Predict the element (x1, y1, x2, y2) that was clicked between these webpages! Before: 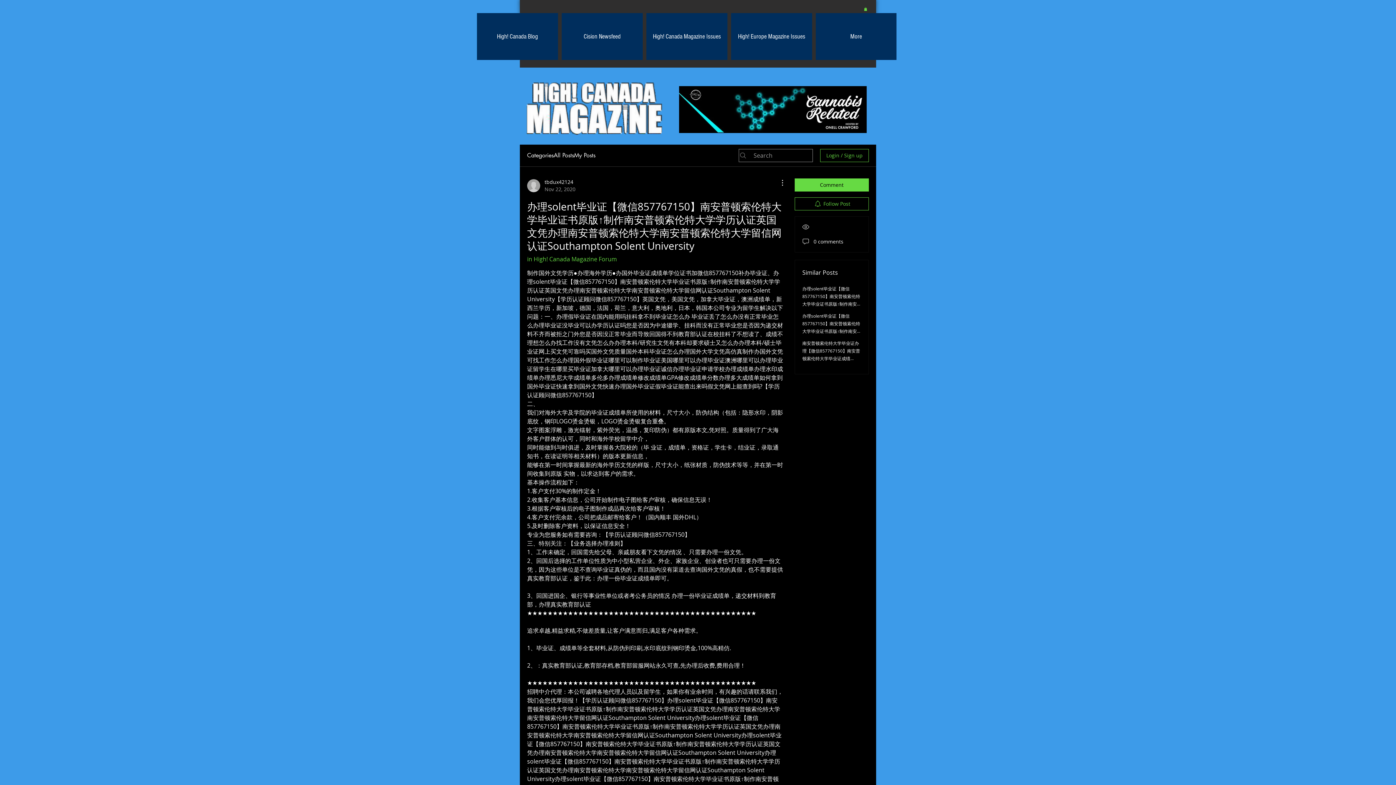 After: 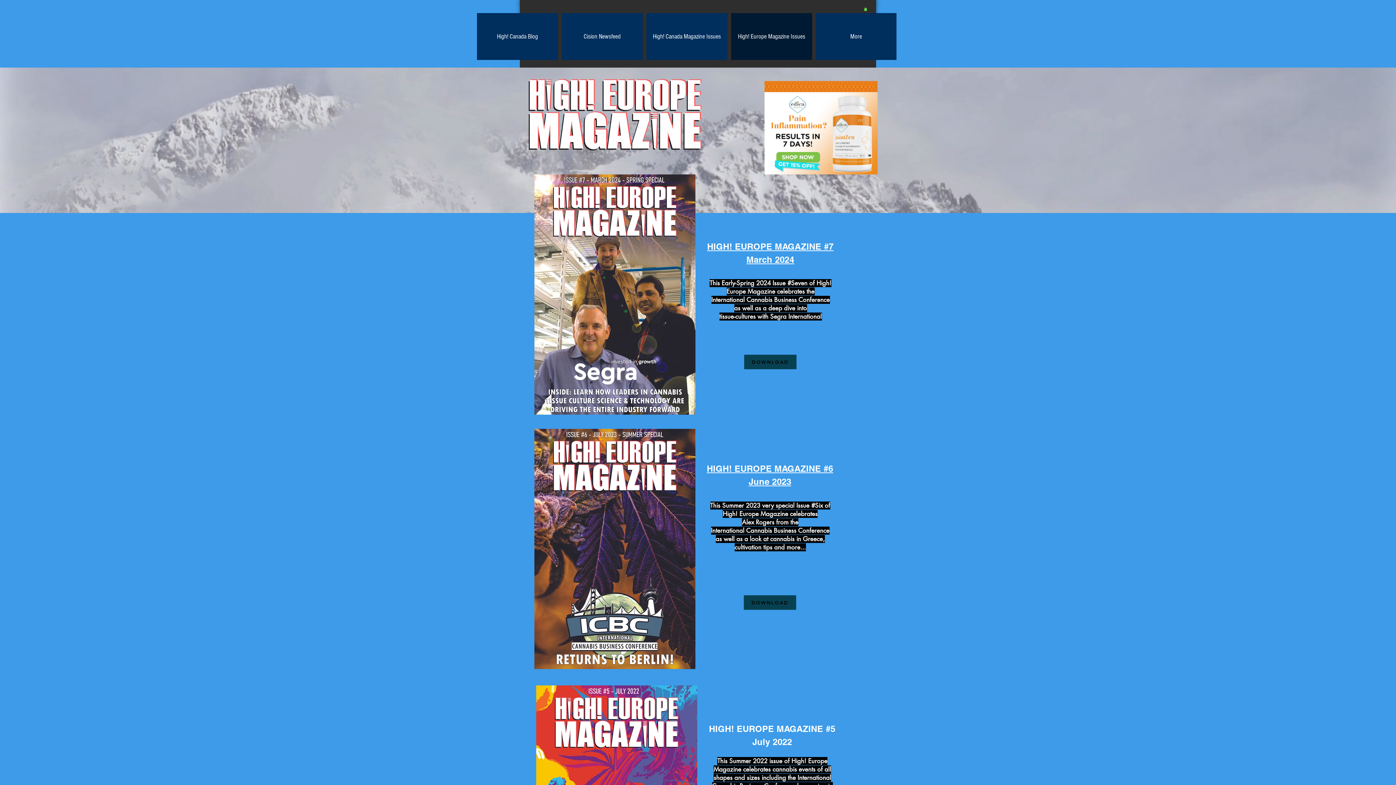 Action: bbox: (731, 12, 812, 59) label: High! Europe Magazine Issues